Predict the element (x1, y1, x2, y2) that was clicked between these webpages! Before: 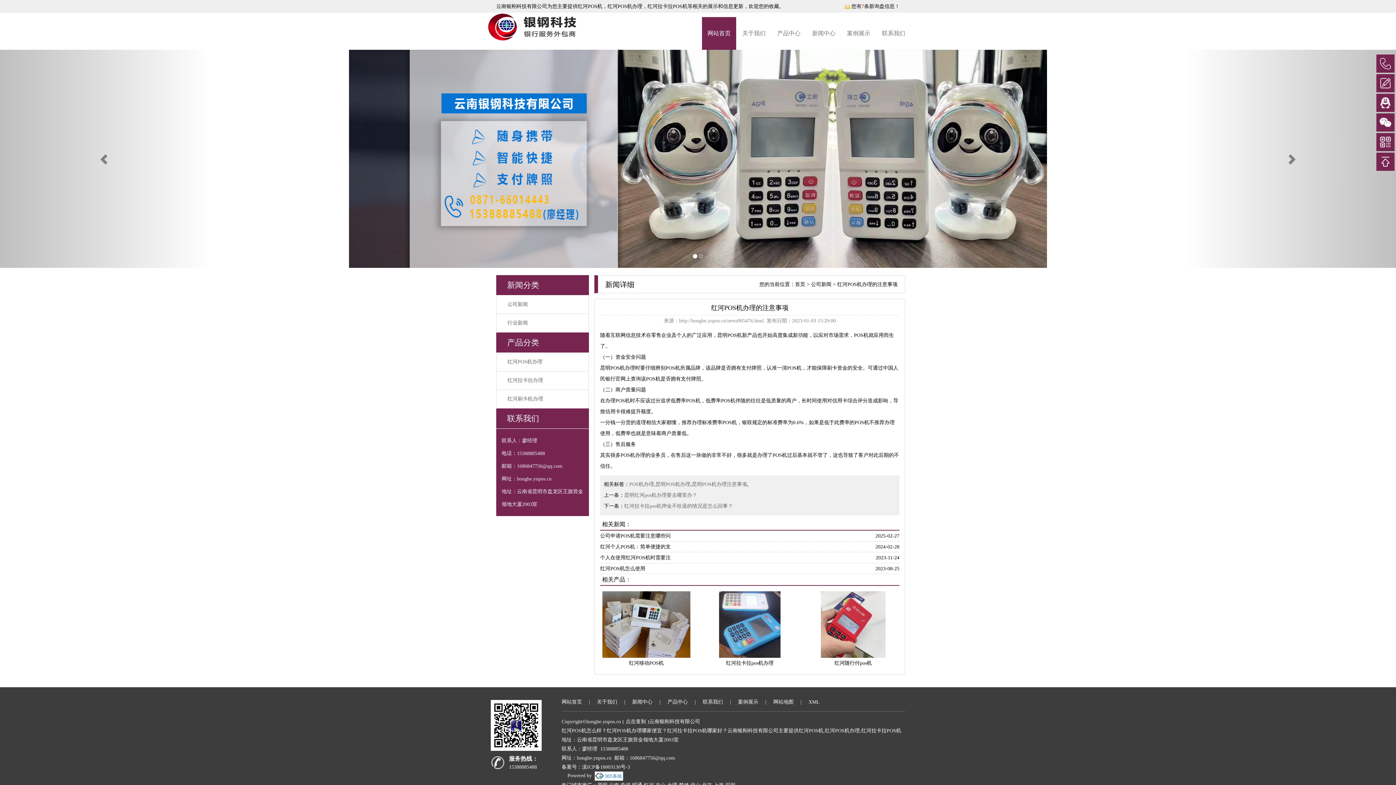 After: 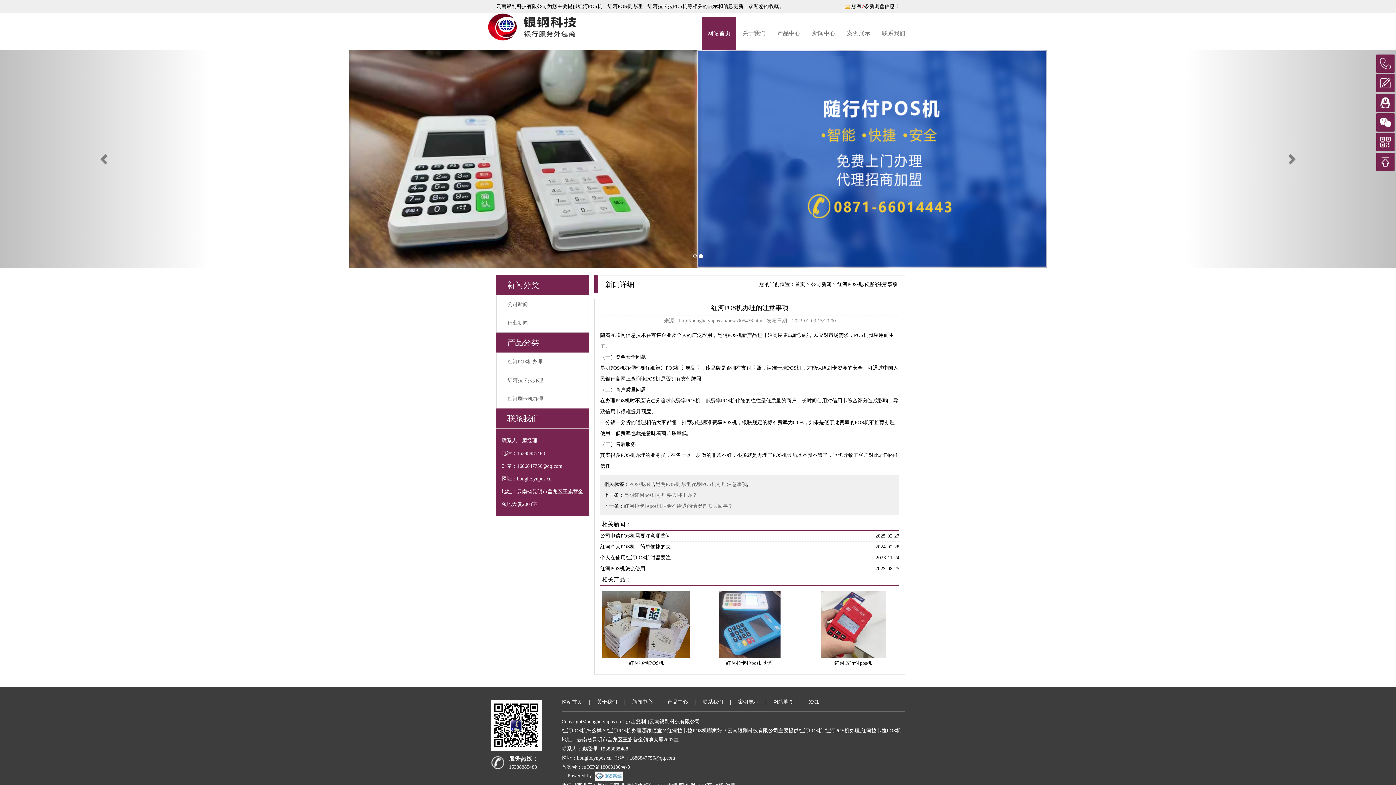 Action: bbox: (1376, 93, 1394, 112)